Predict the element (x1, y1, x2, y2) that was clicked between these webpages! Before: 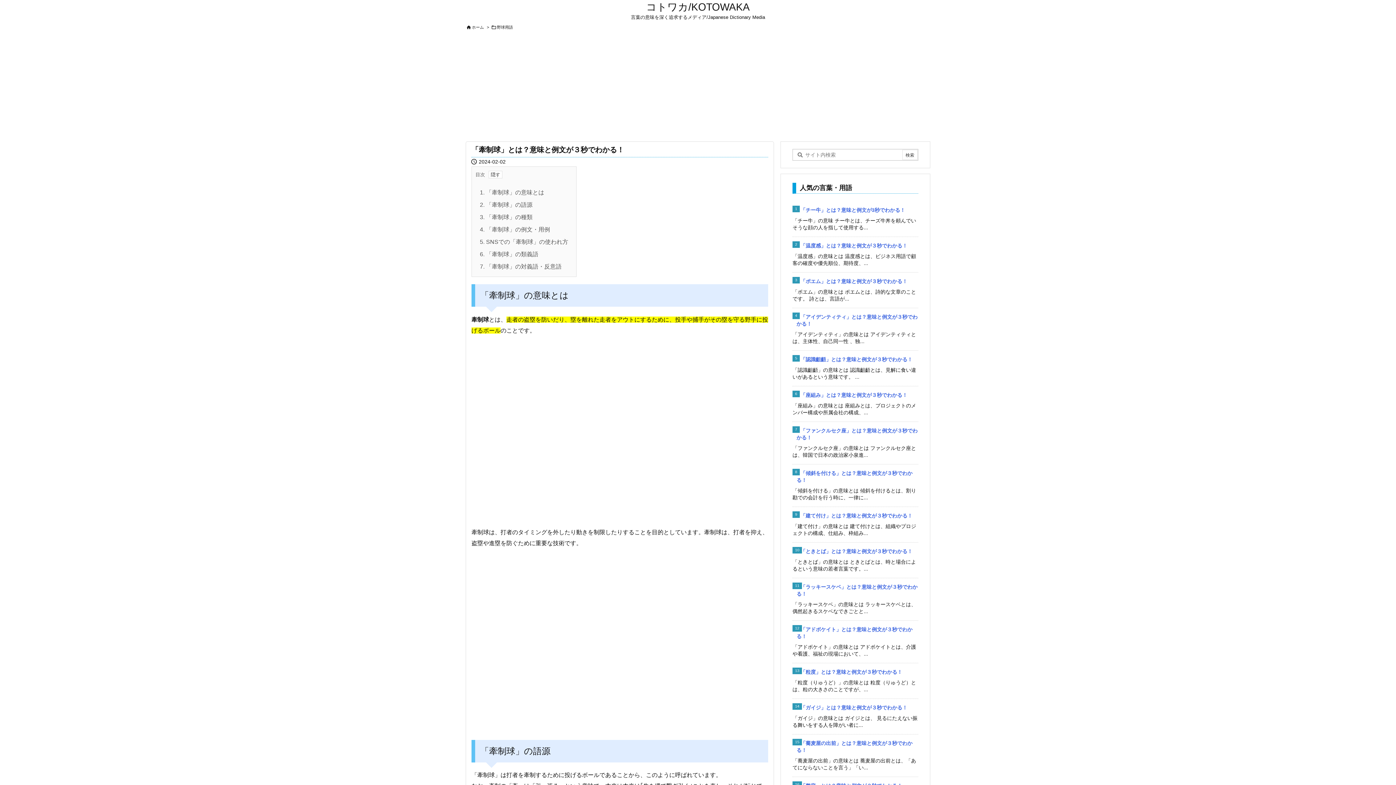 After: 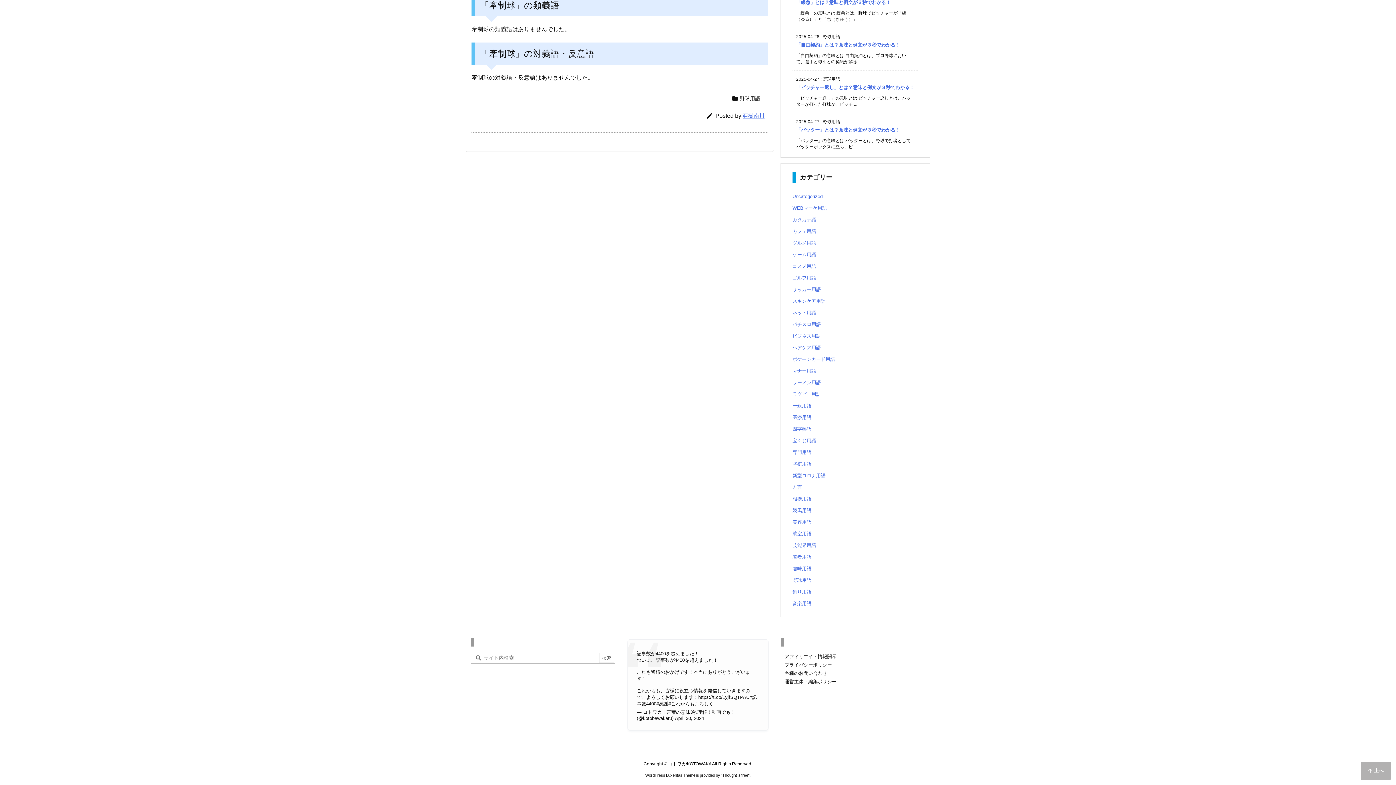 Action: bbox: (480, 142, 538, 148) label: 6. 「牽制球」の類義語